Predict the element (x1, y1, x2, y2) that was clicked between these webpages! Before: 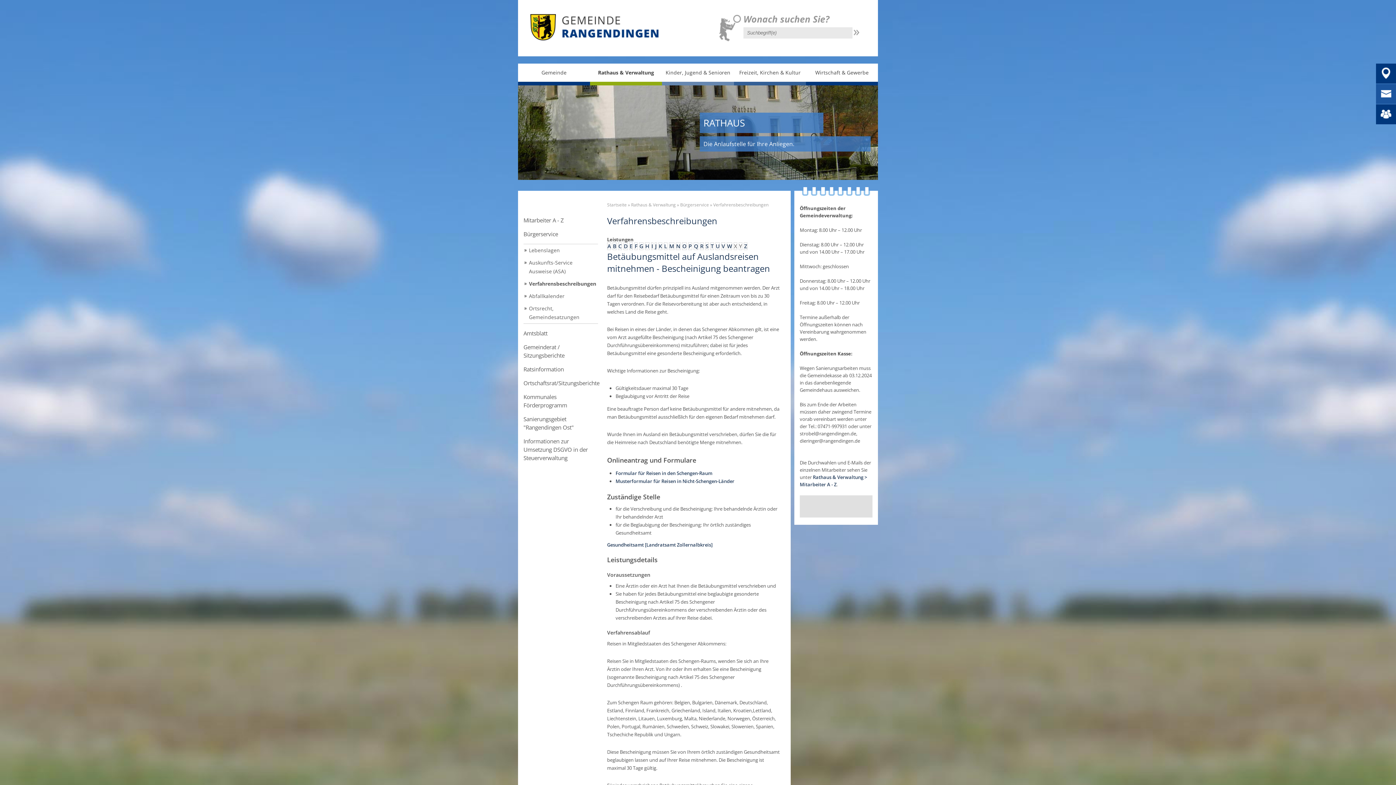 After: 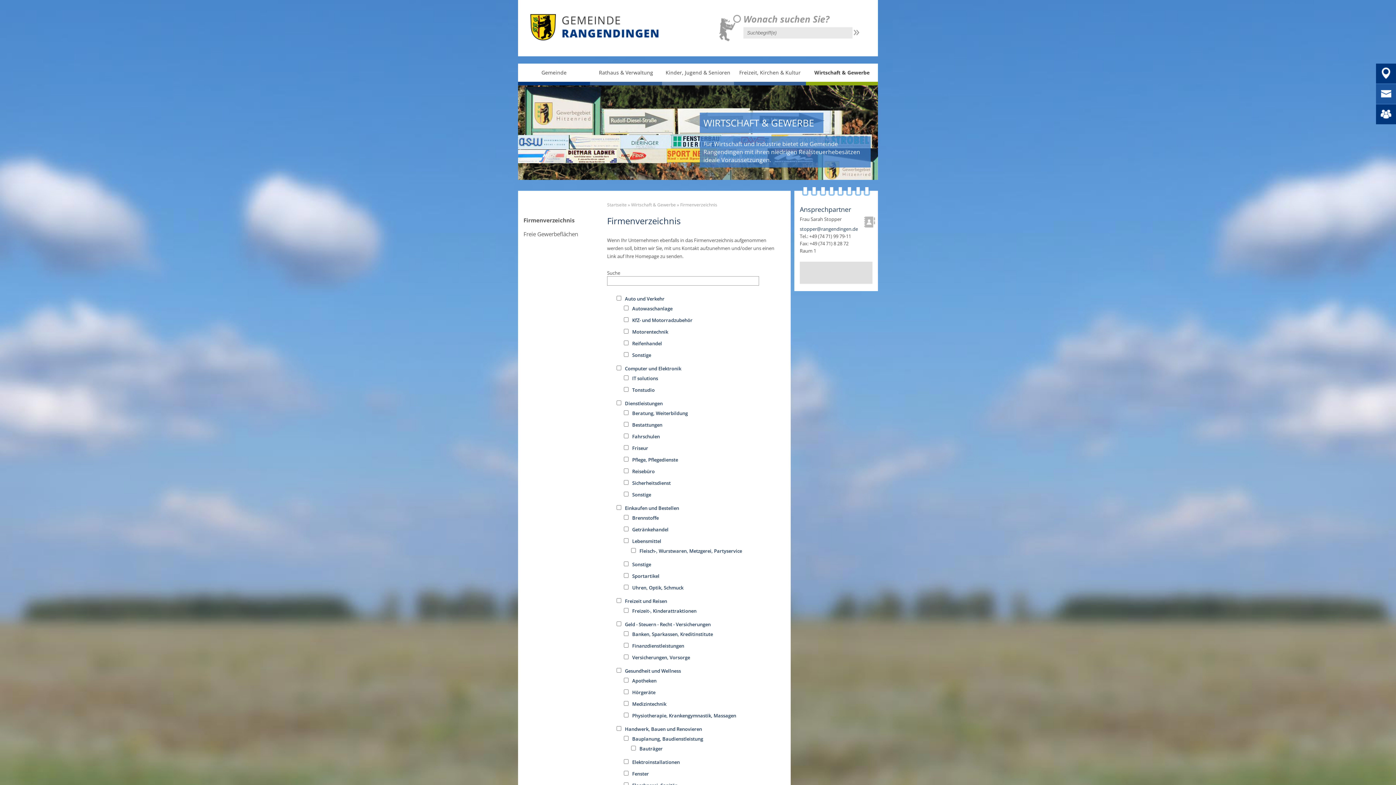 Action: label: Wirtschaft & Gewerbe bbox: (806, 63, 878, 81)